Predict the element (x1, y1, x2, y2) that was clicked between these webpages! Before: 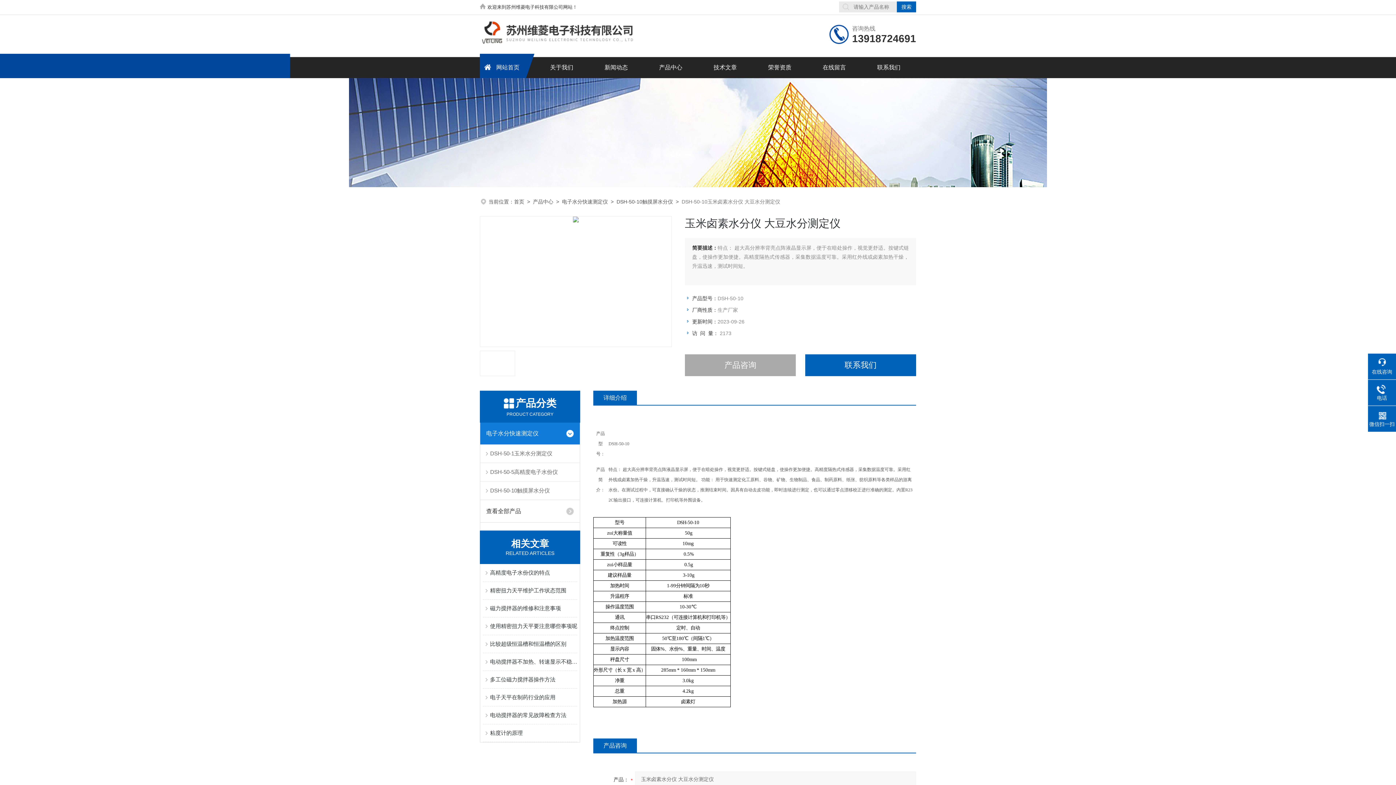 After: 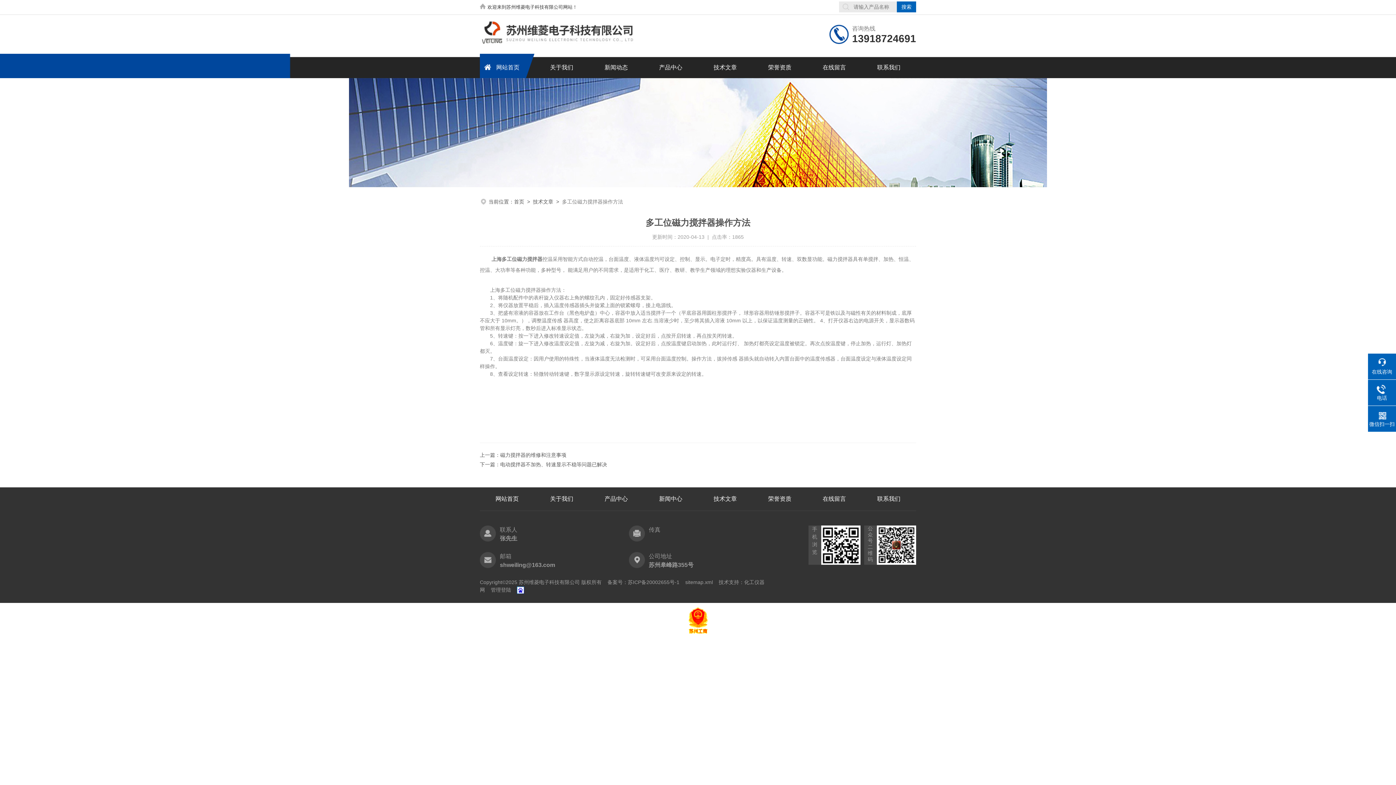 Action: bbox: (490, 671, 577, 688) label: 多工位磁力搅拌器操作方法